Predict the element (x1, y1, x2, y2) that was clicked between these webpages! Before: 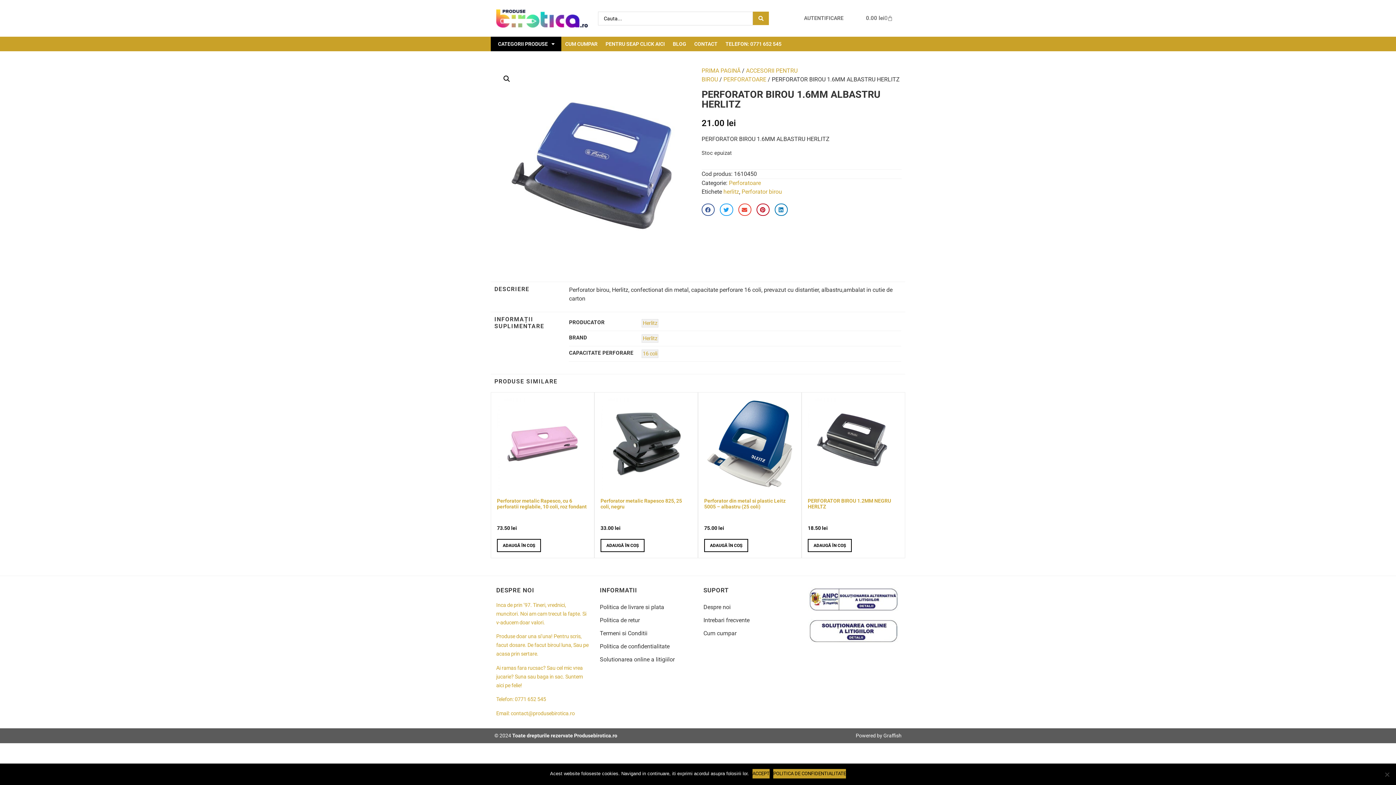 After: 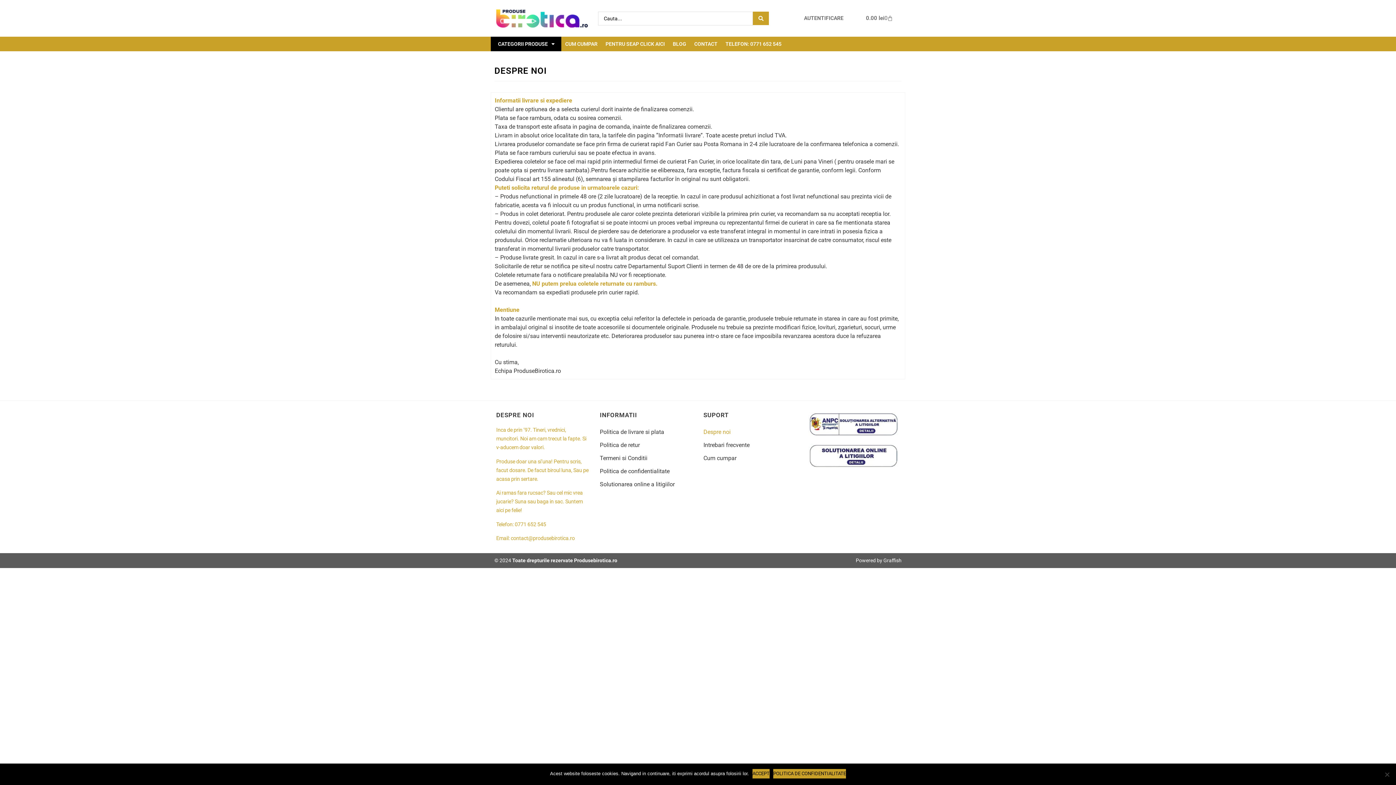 Action: bbox: (703, 601, 796, 614) label: Despre noi